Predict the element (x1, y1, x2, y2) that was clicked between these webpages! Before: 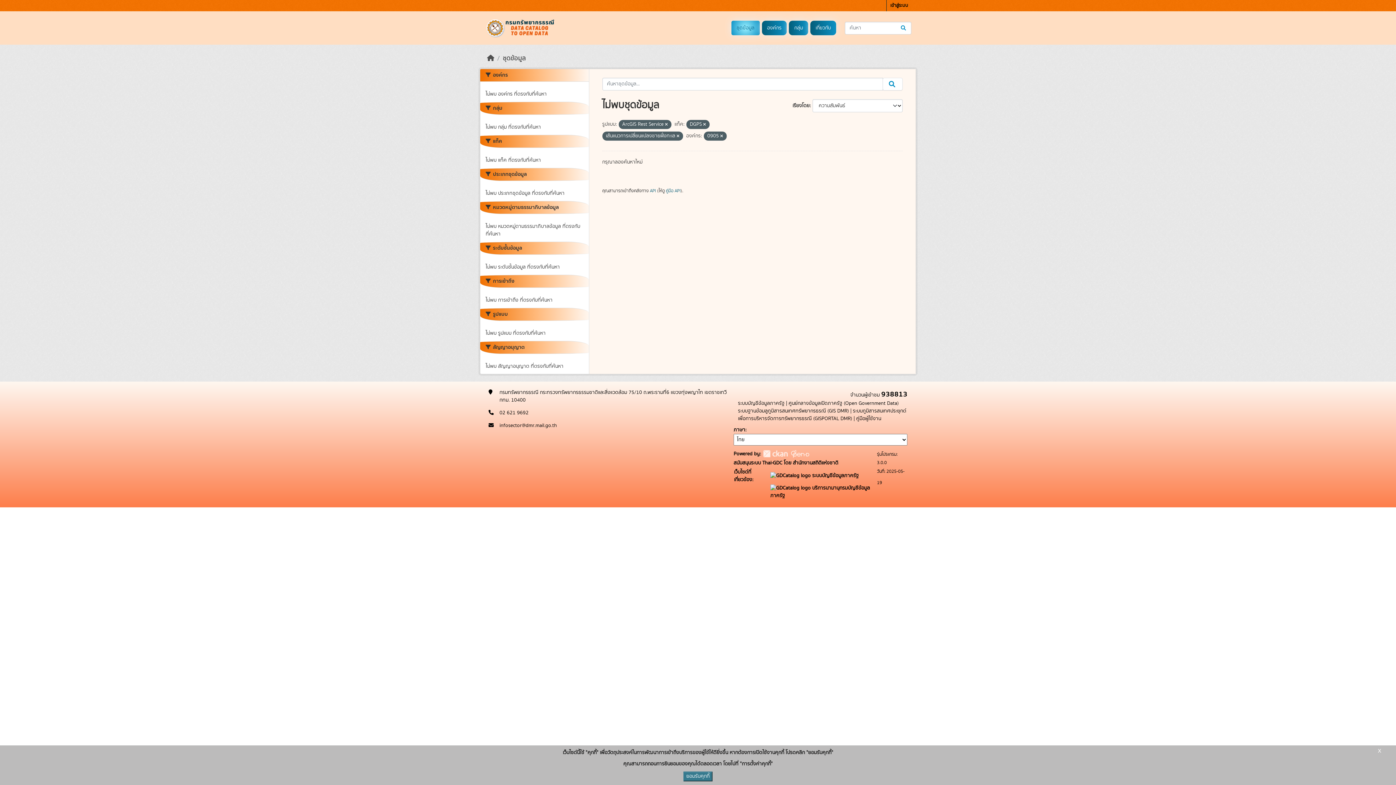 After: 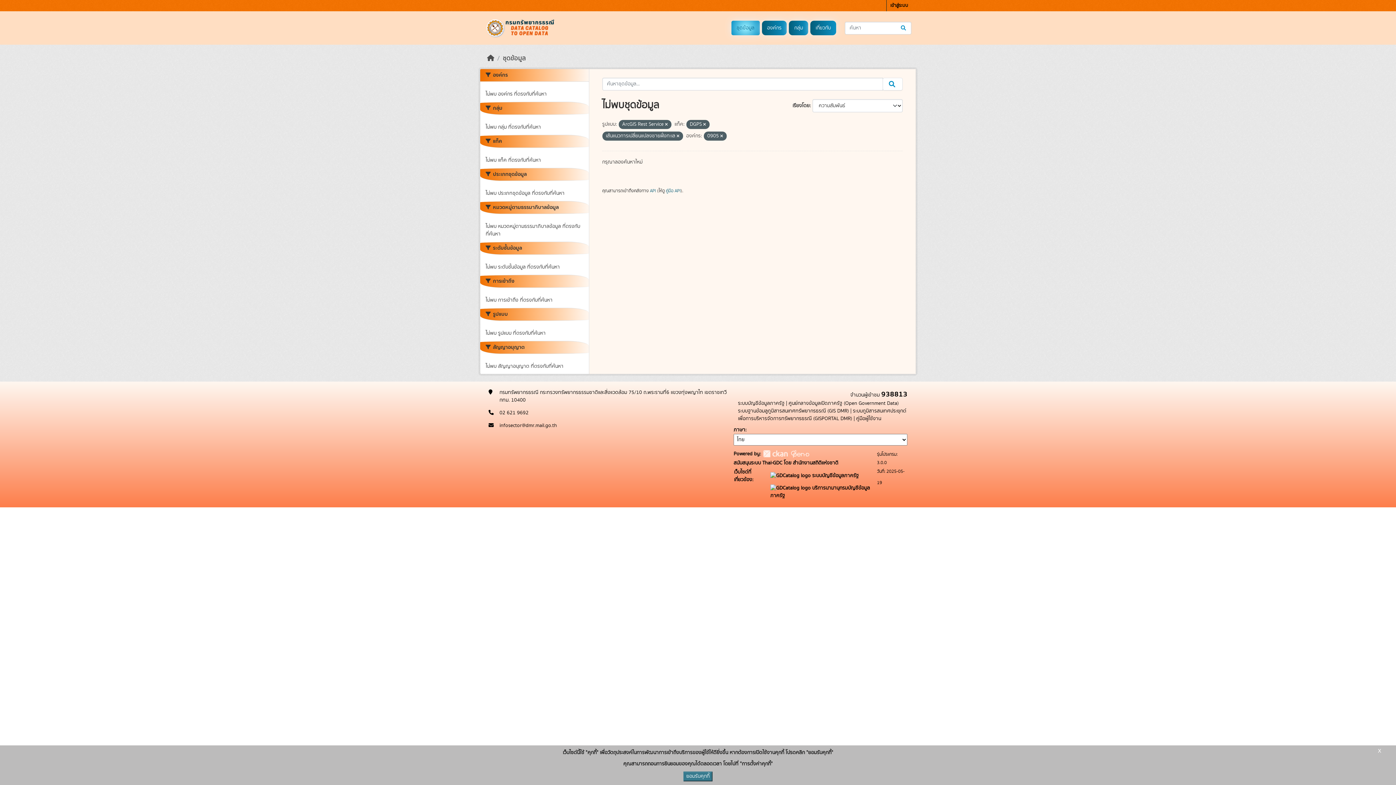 Action: bbox: (882, 77, 902, 90) label: Submit